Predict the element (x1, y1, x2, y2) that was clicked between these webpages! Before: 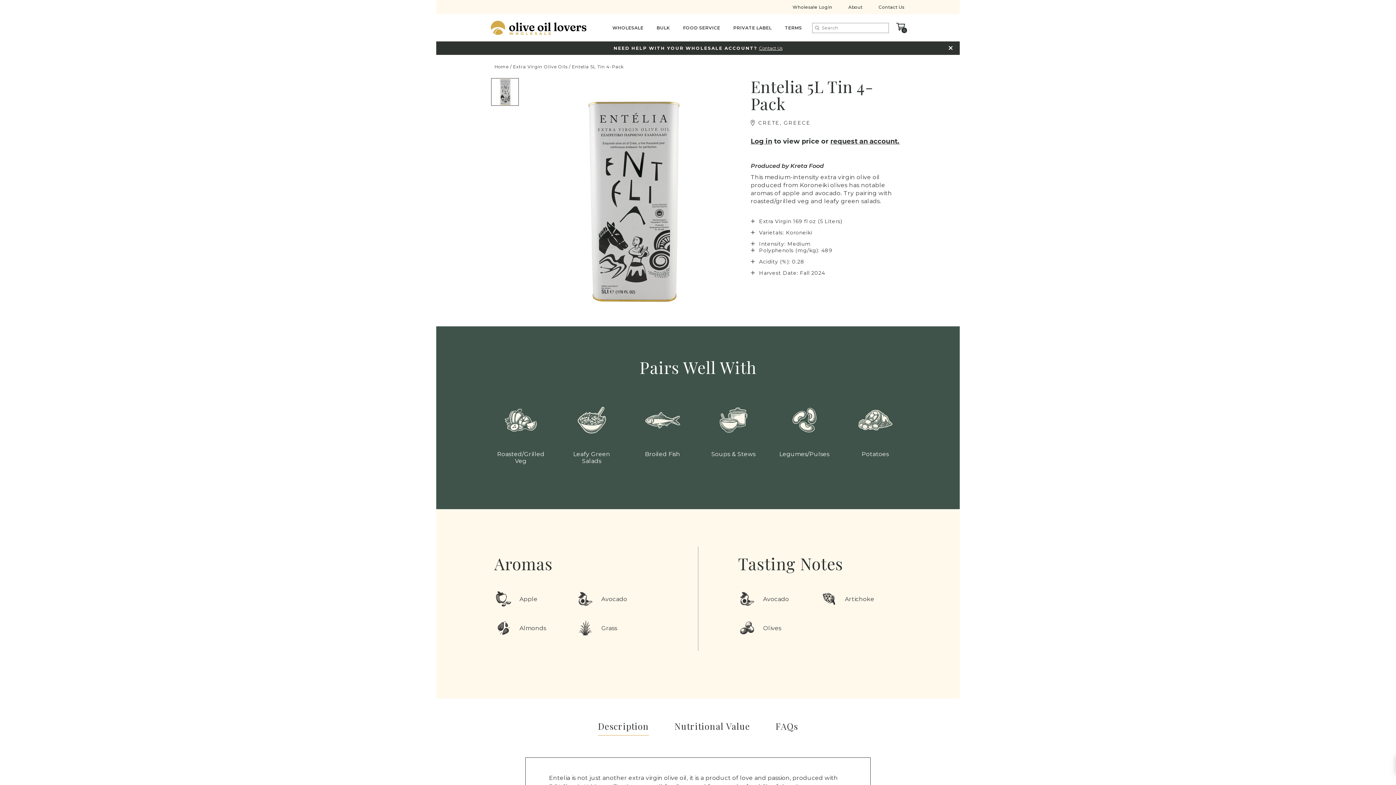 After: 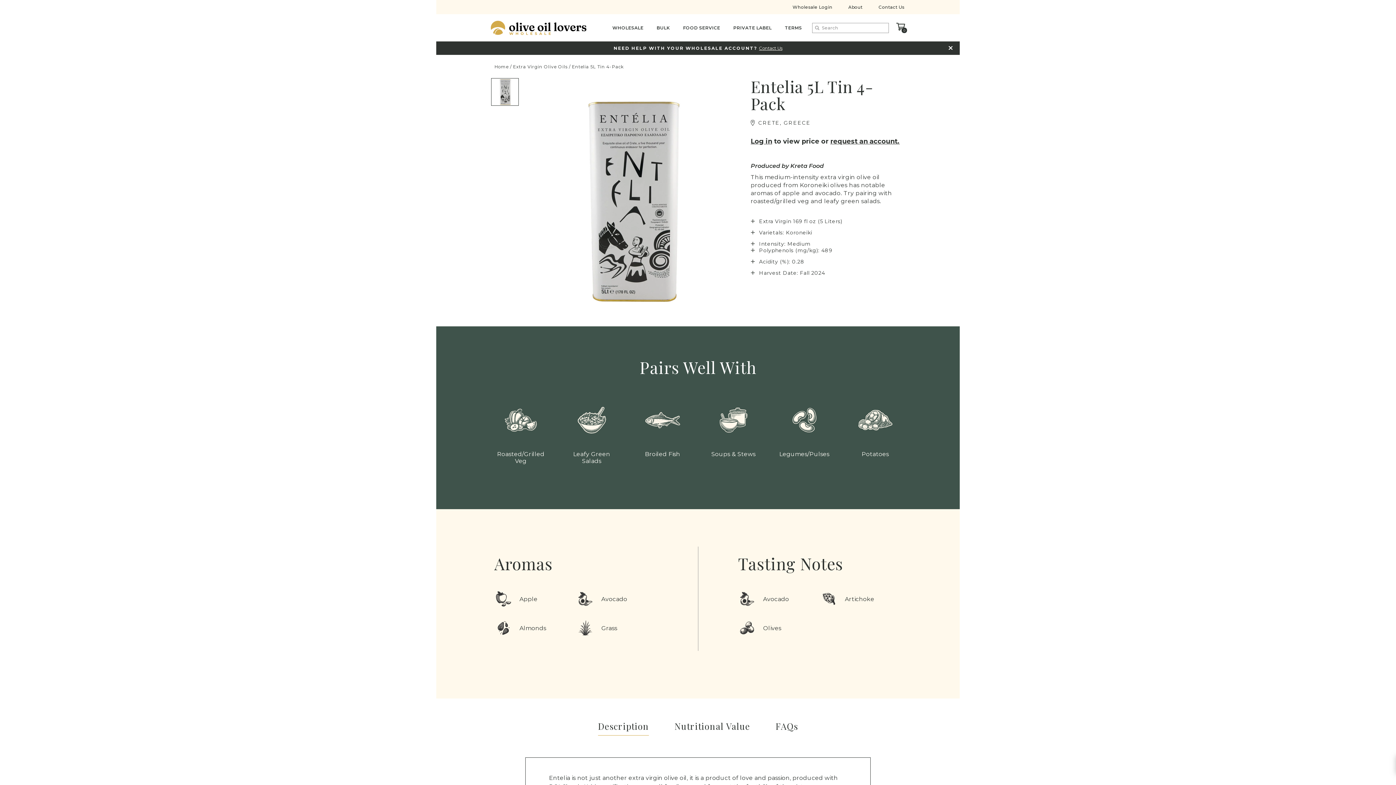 Action: bbox: (776, 0, 777, 8)